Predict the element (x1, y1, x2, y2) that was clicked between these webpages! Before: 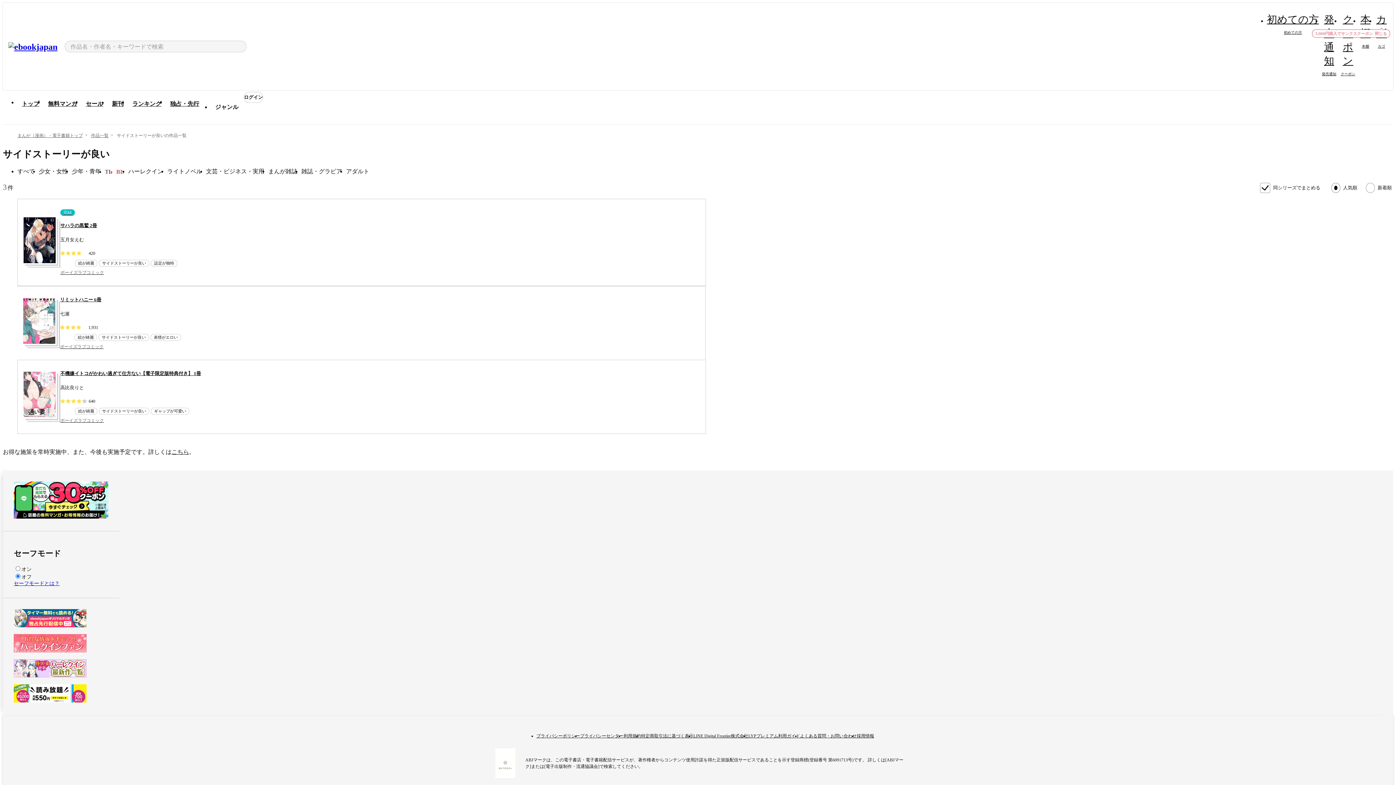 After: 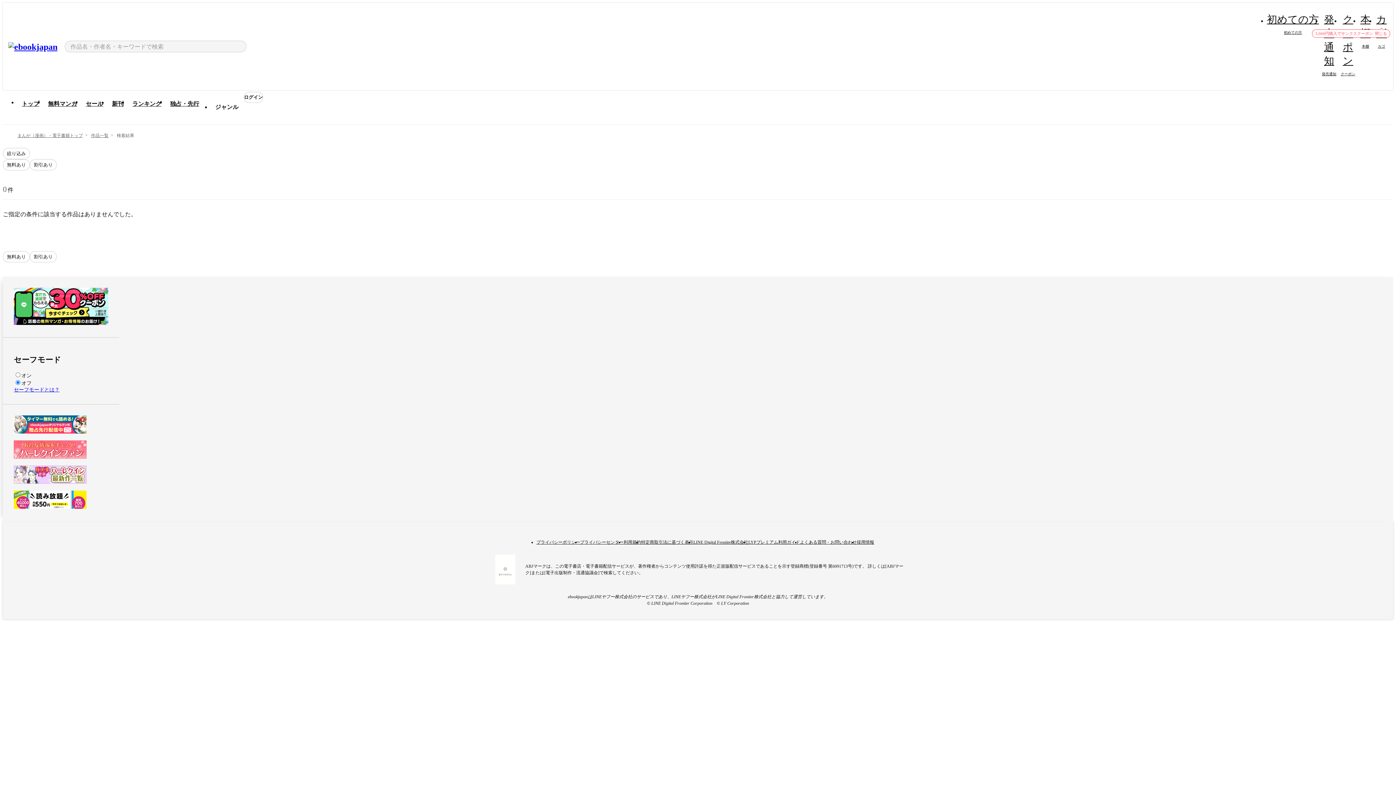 Action: bbox: (91, 133, 108, 138) label: 作品一覧